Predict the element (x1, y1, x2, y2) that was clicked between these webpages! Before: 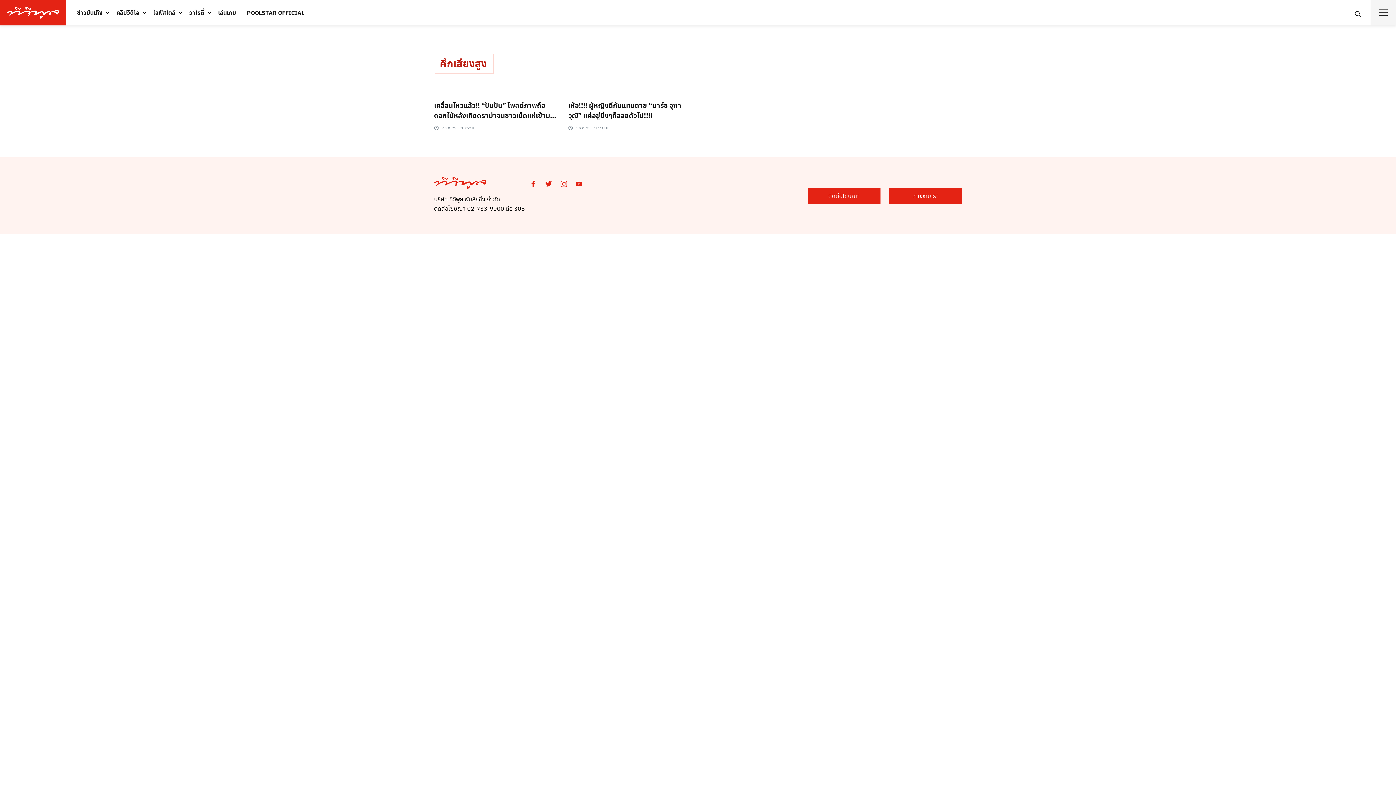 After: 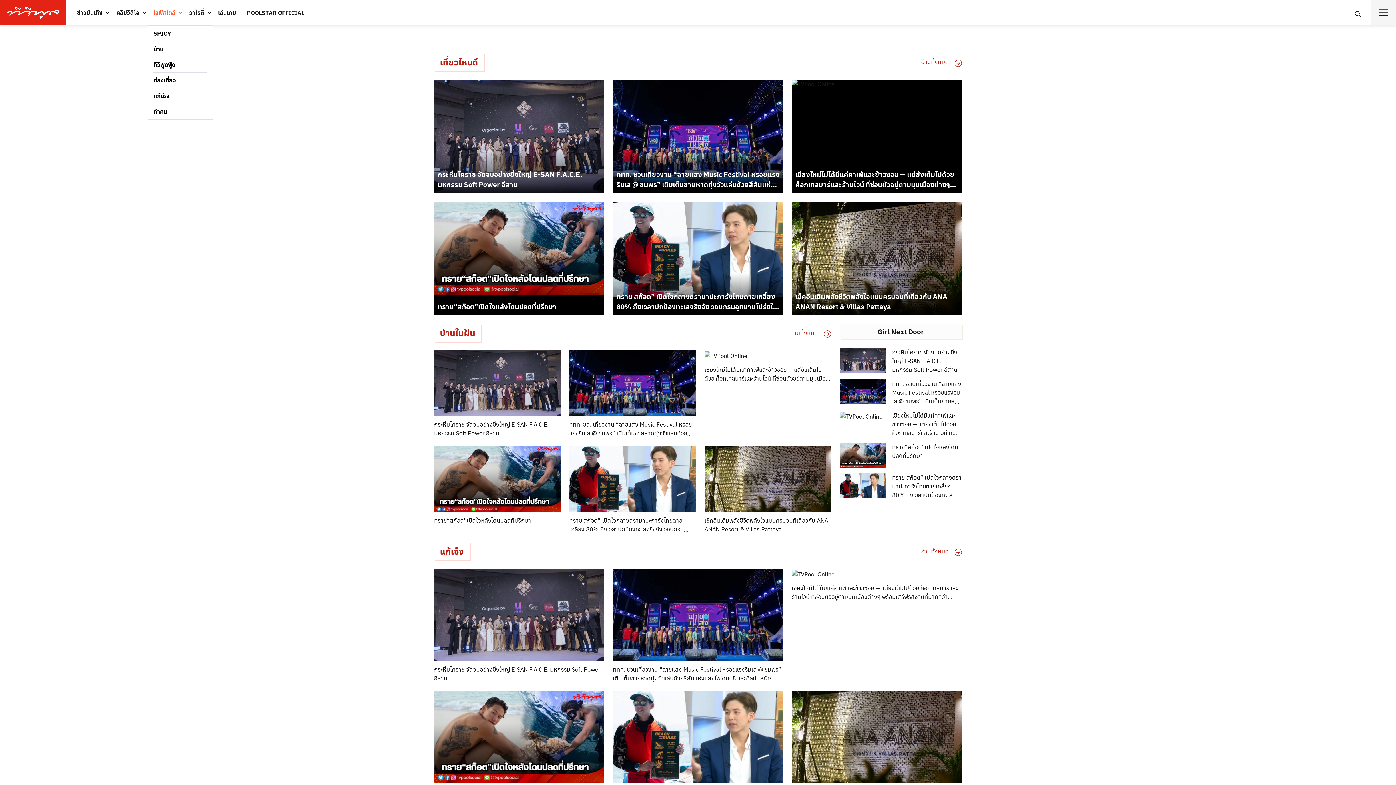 Action: bbox: (147, 4, 180, 21) label: ไลฟ์สไตล์